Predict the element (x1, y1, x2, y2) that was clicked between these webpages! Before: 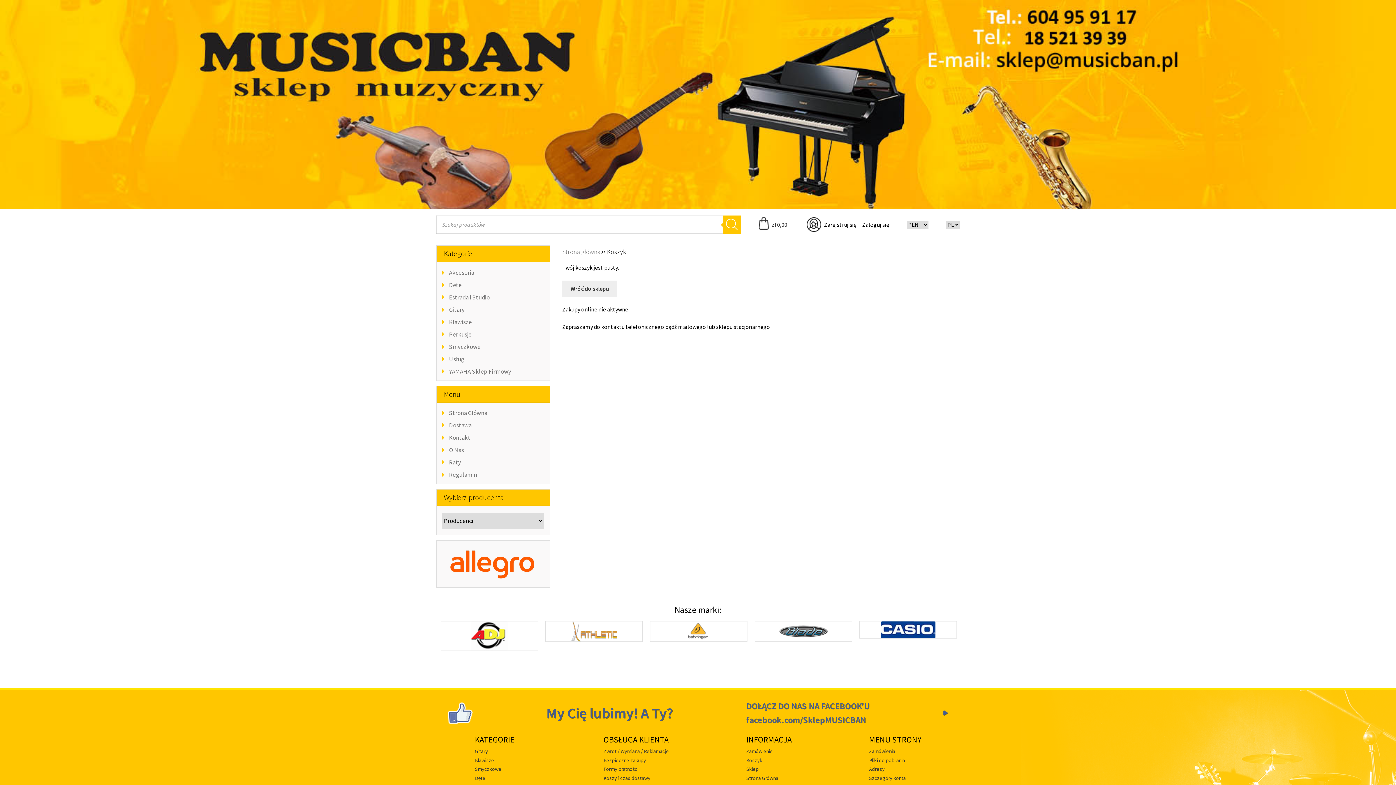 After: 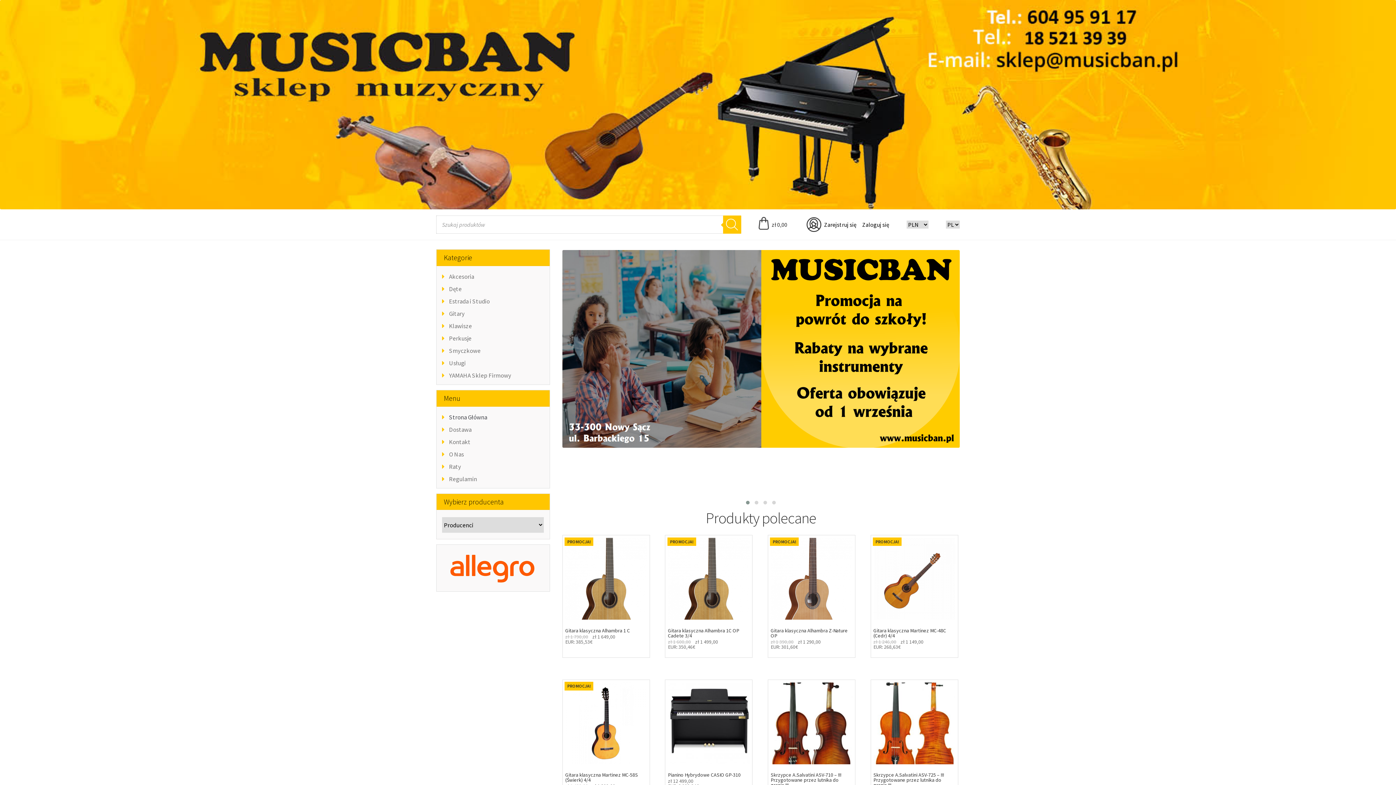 Action: bbox: (746, 775, 778, 781) label: Strona Główna